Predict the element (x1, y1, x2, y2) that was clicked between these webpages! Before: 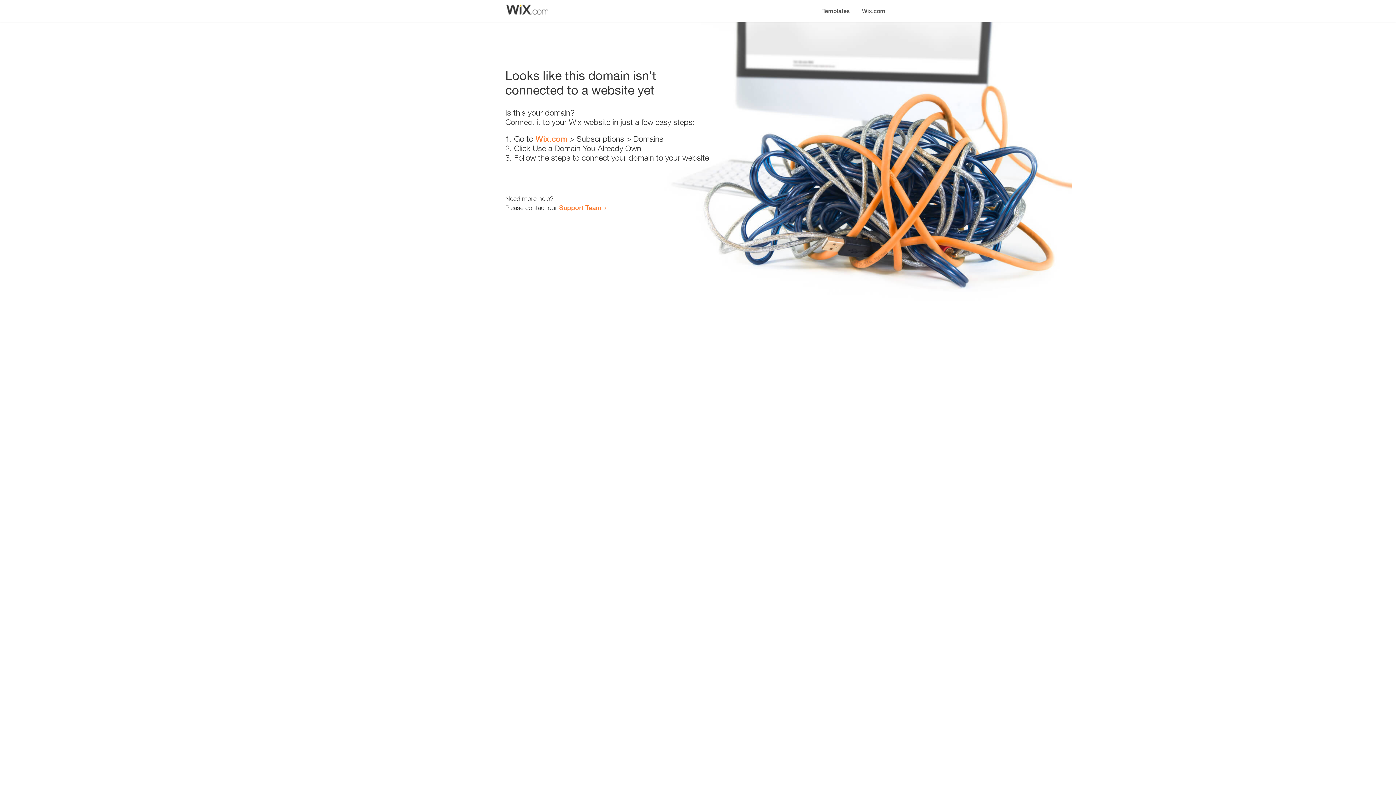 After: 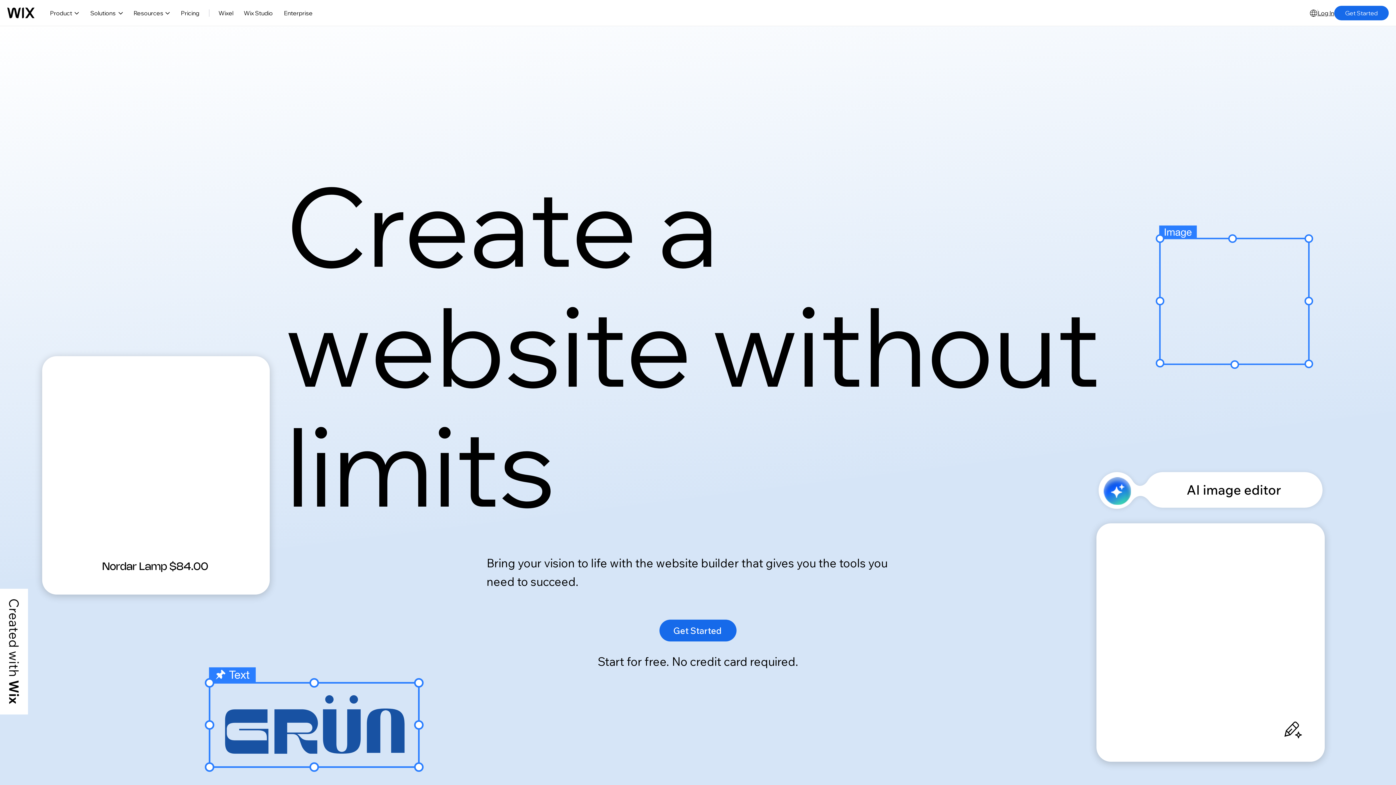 Action: label: Wix.com bbox: (856, 0, 890, 14)